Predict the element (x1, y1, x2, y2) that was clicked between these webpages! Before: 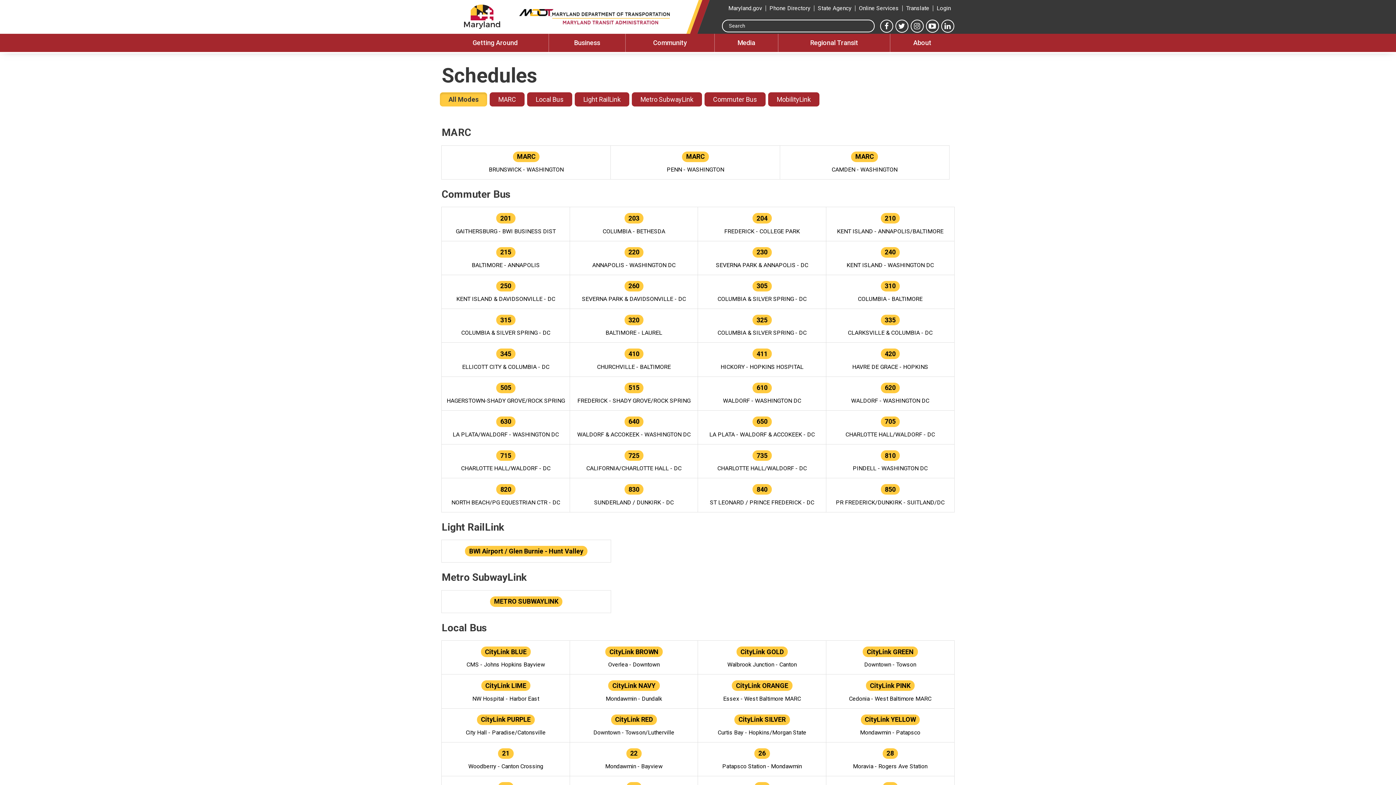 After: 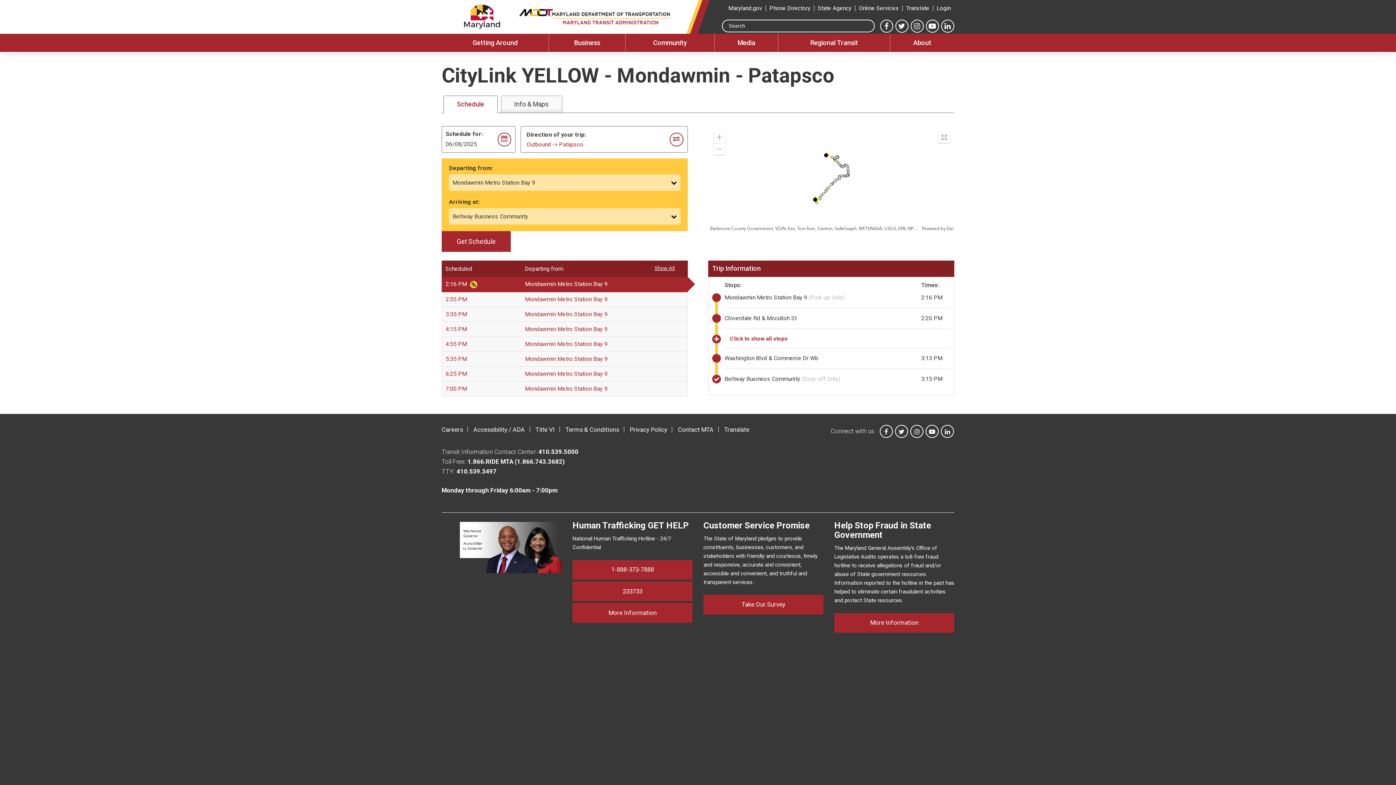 Action: label: CityLink YELLOW
Mondawmin - Patapsco bbox: (826, 708, 954, 742)